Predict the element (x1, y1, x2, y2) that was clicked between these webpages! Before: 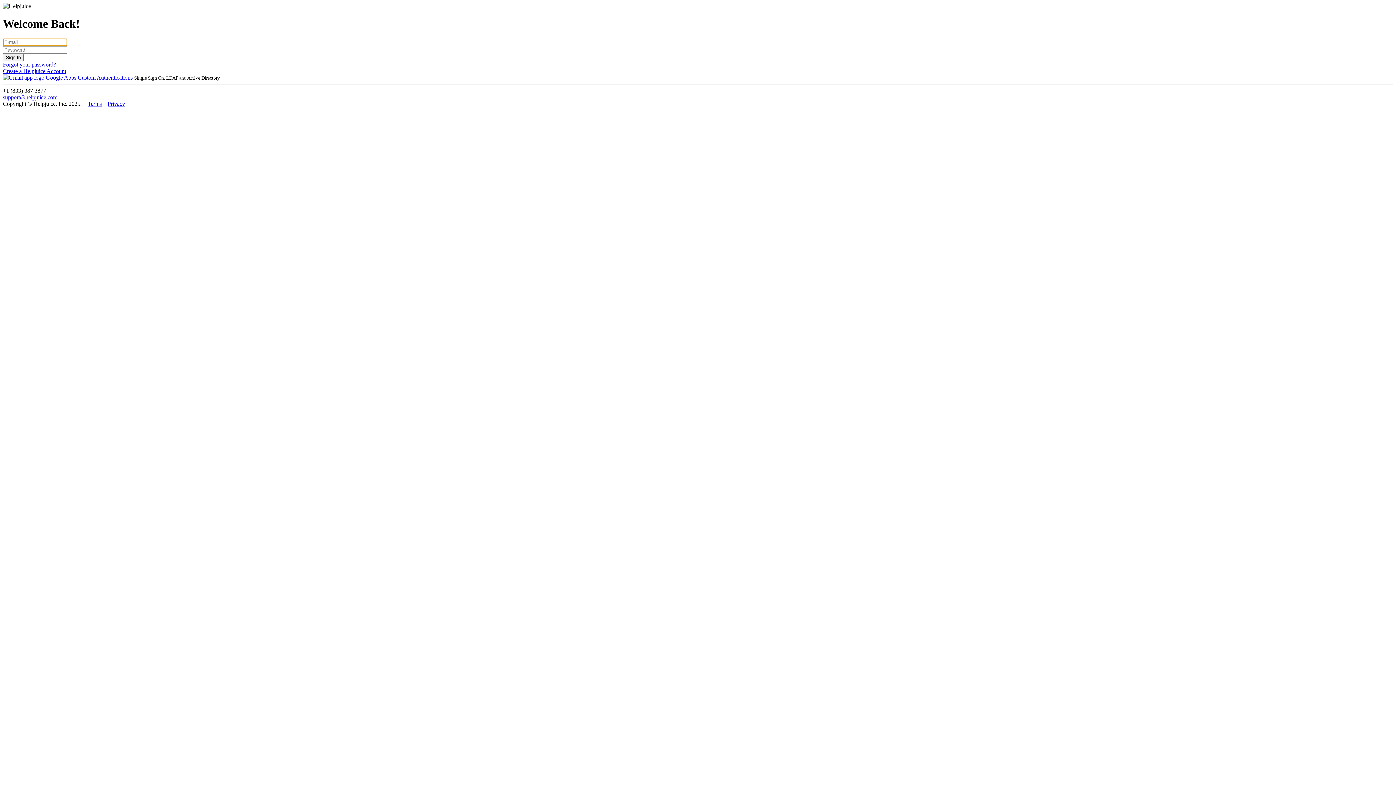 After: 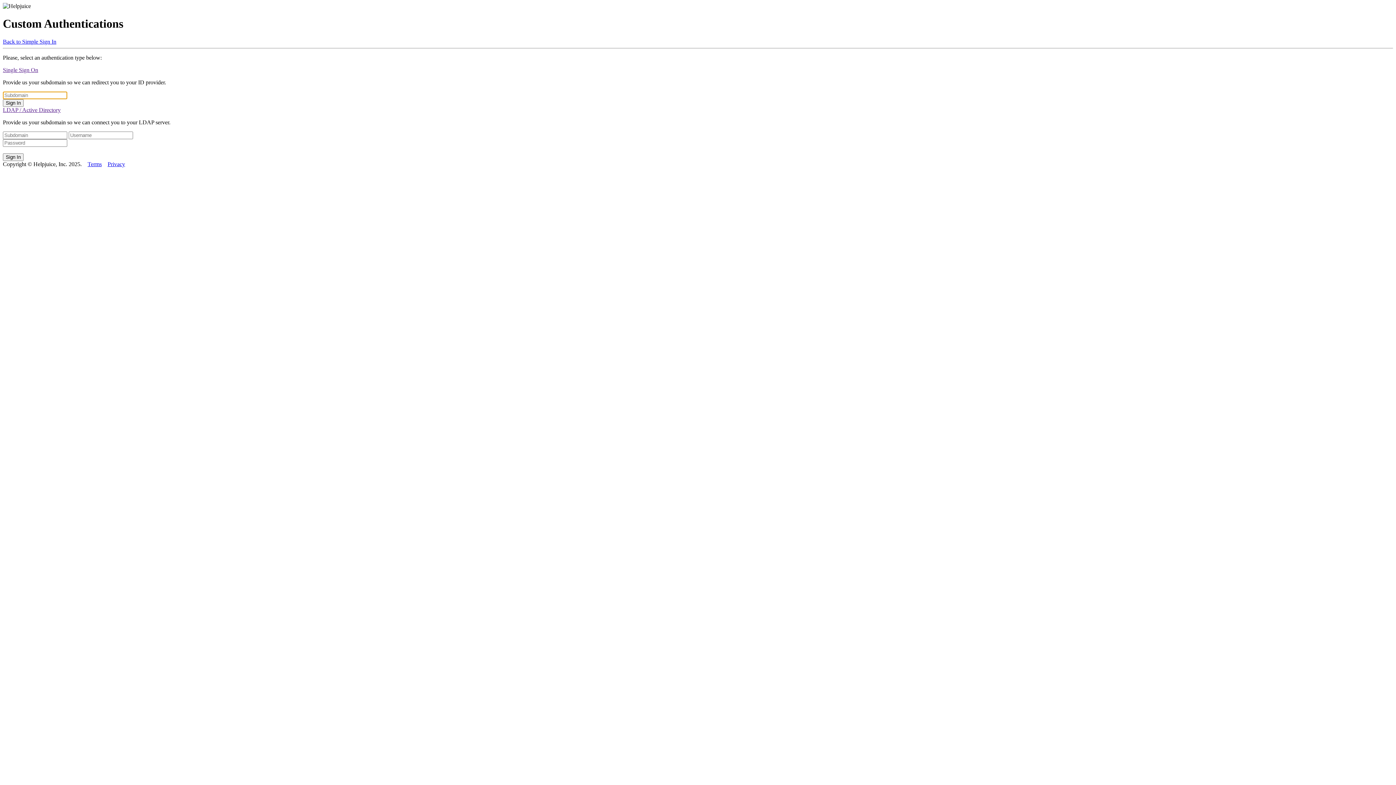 Action: label: Custom Authentications  bbox: (77, 74, 134, 80)